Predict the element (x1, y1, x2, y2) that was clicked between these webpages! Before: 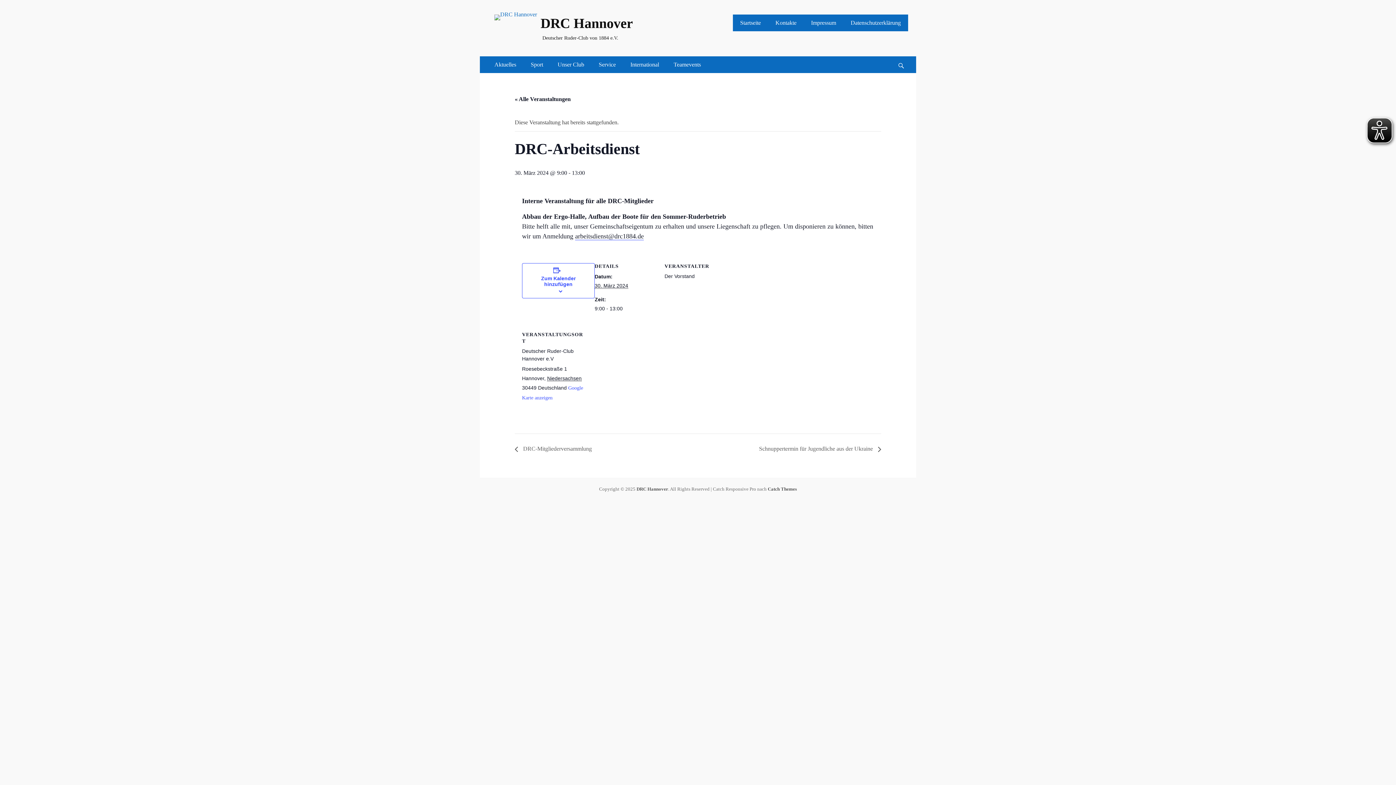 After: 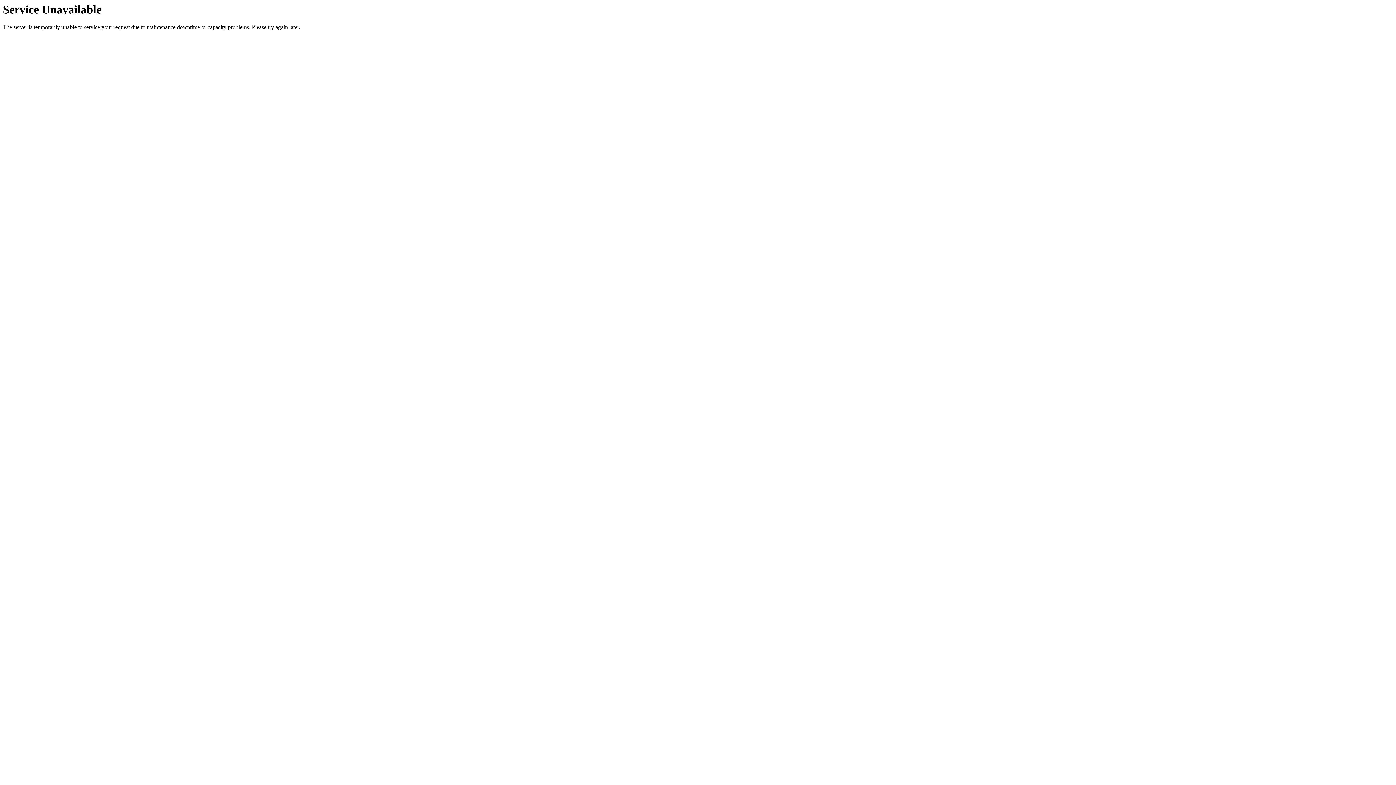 Action: label: Service bbox: (591, 56, 623, 73)